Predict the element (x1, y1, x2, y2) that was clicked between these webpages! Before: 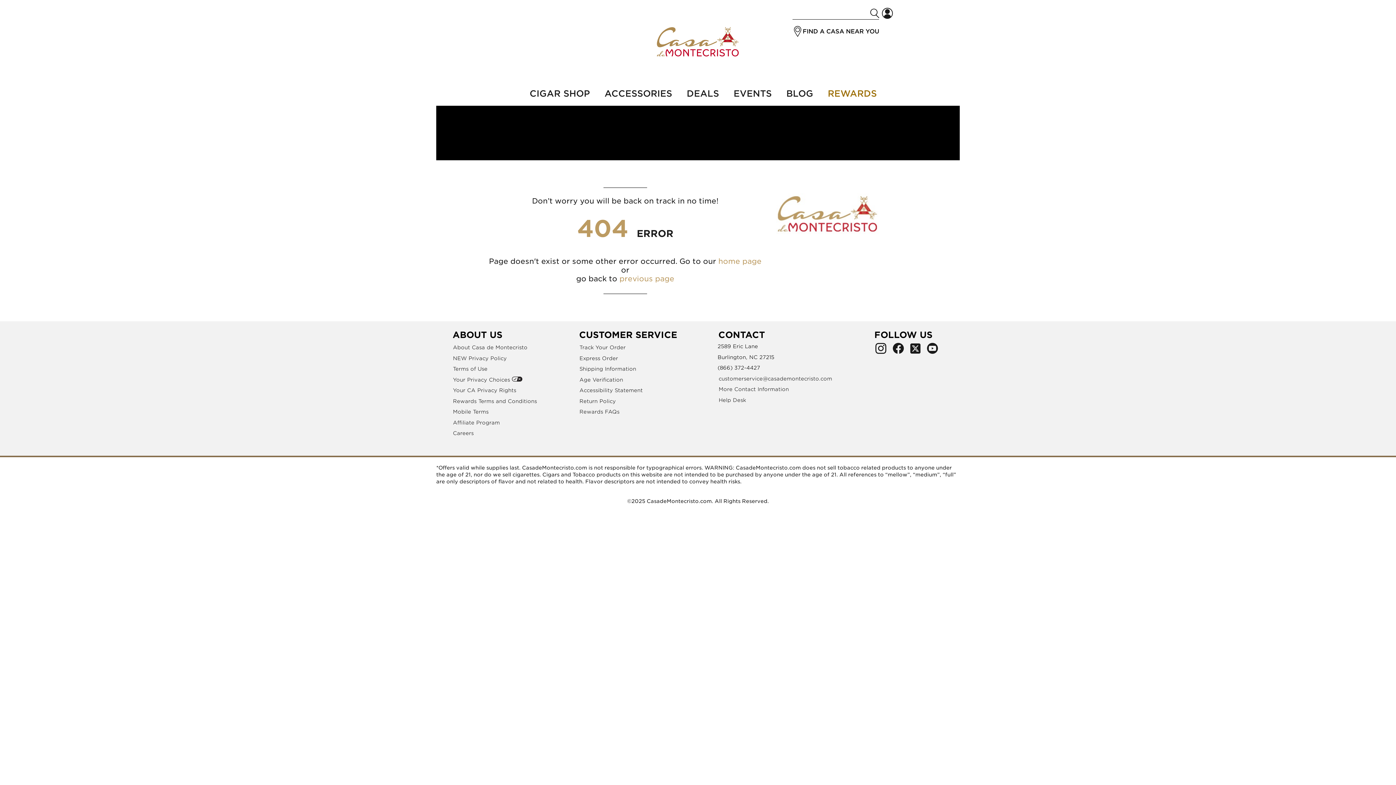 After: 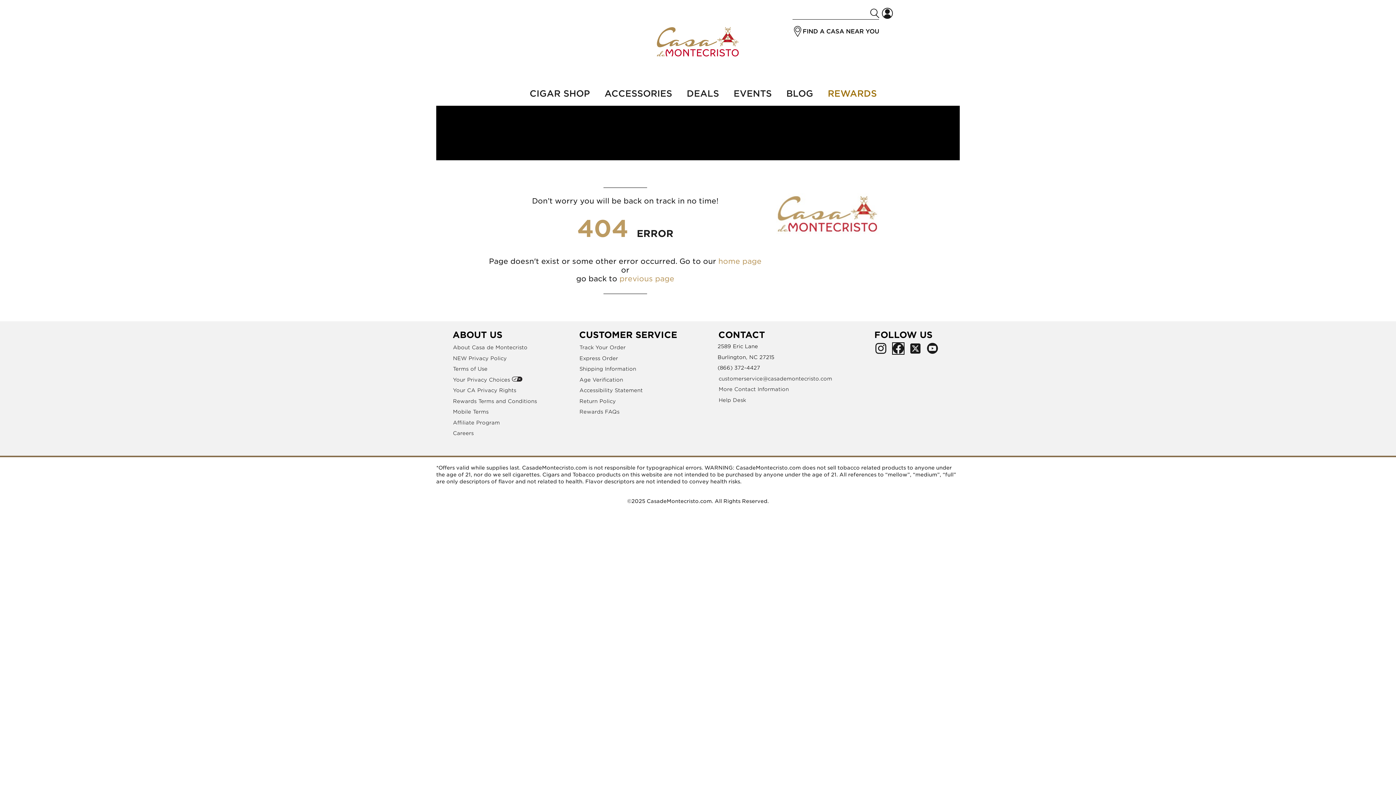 Action: label: Go to Casa de Montecristo facebook bbox: (893, 347, 904, 353)